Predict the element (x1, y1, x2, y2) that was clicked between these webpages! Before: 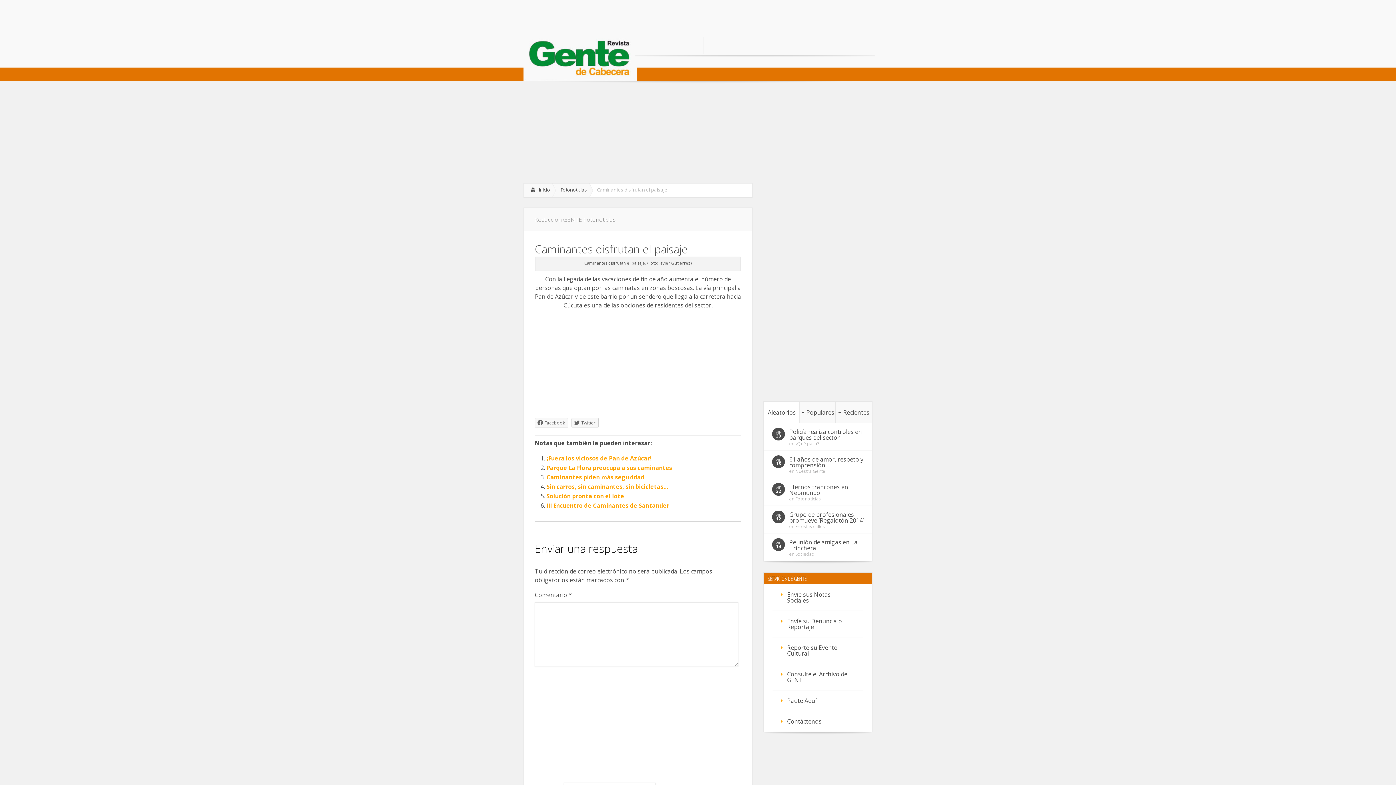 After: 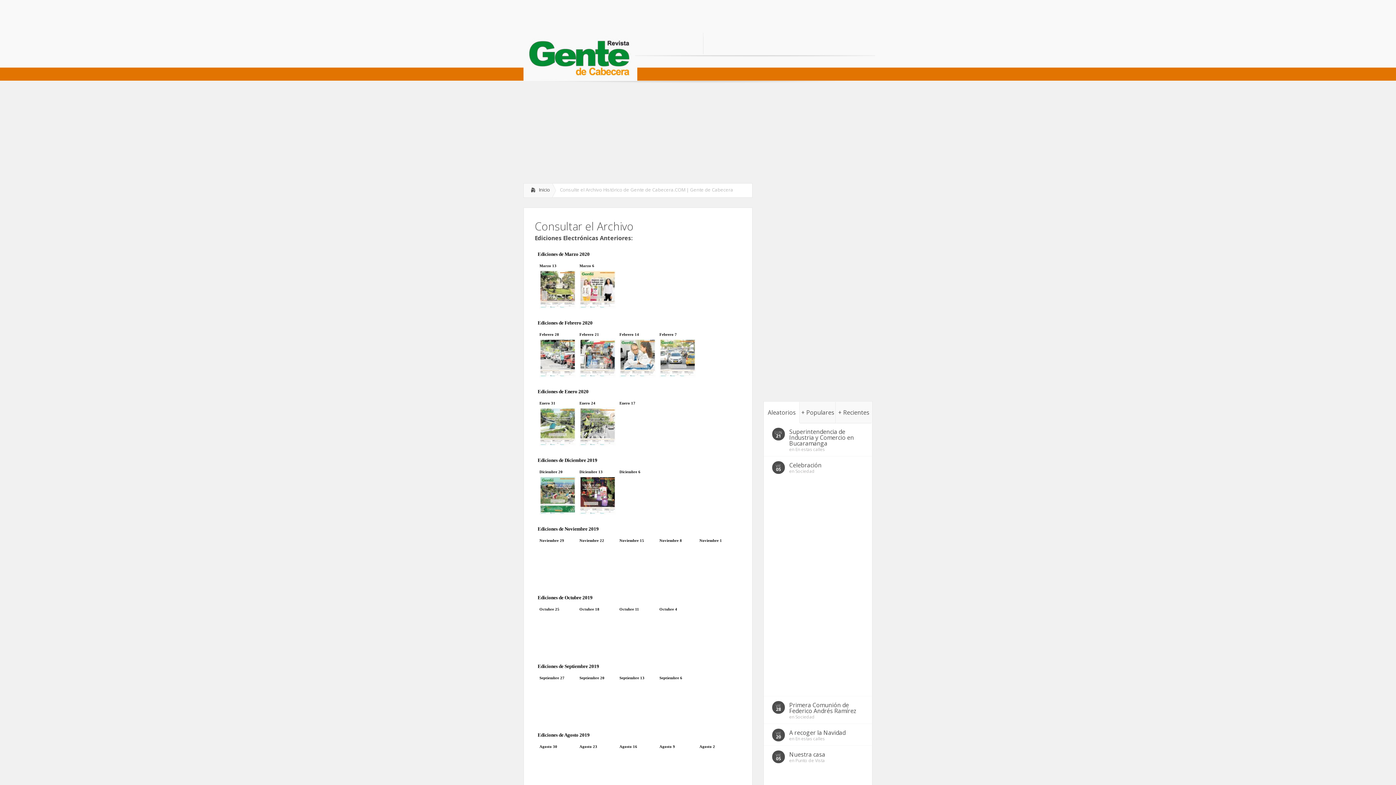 Action: bbox: (772, 664, 863, 690) label: Consulte el Archivo de GENTE